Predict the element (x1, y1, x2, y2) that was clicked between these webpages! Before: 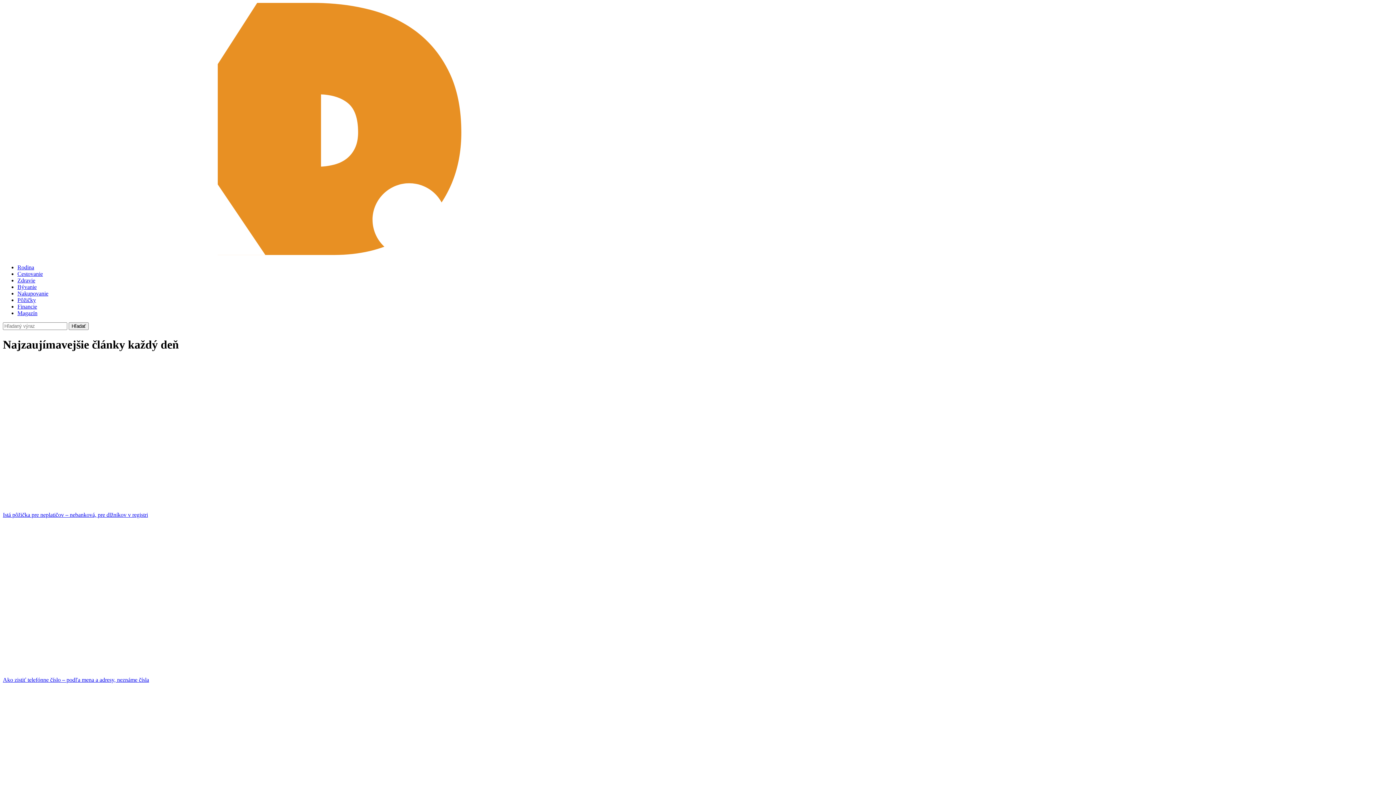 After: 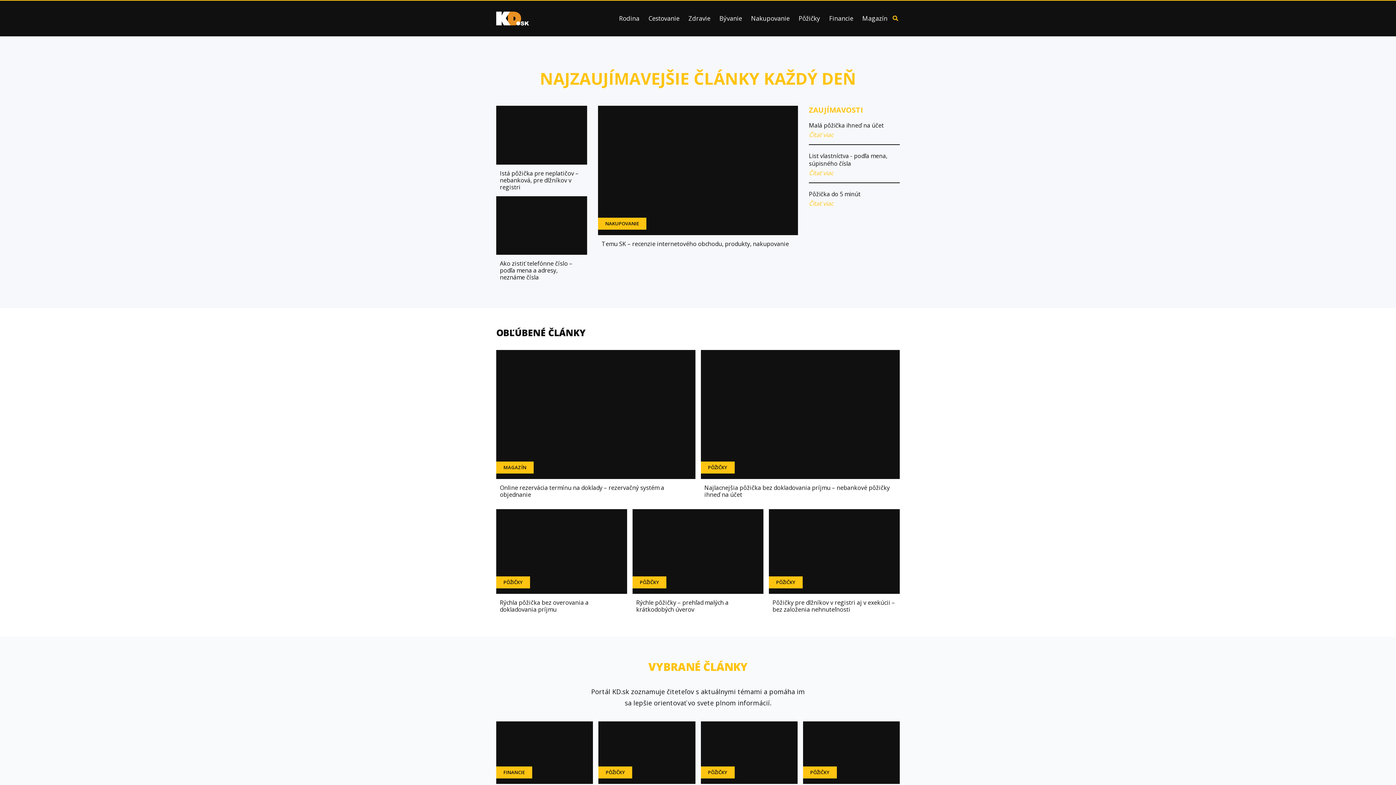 Action: bbox: (2, 252, 605, 258)